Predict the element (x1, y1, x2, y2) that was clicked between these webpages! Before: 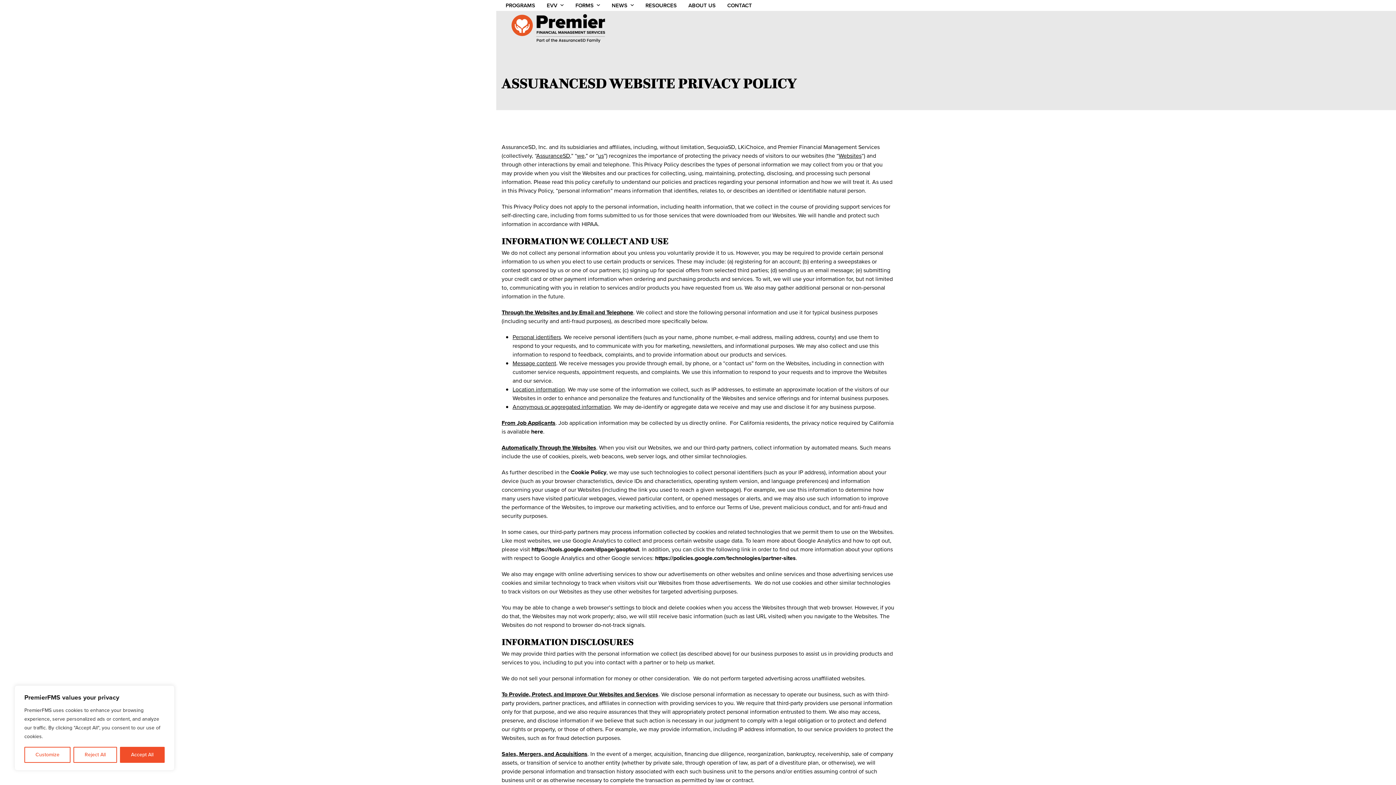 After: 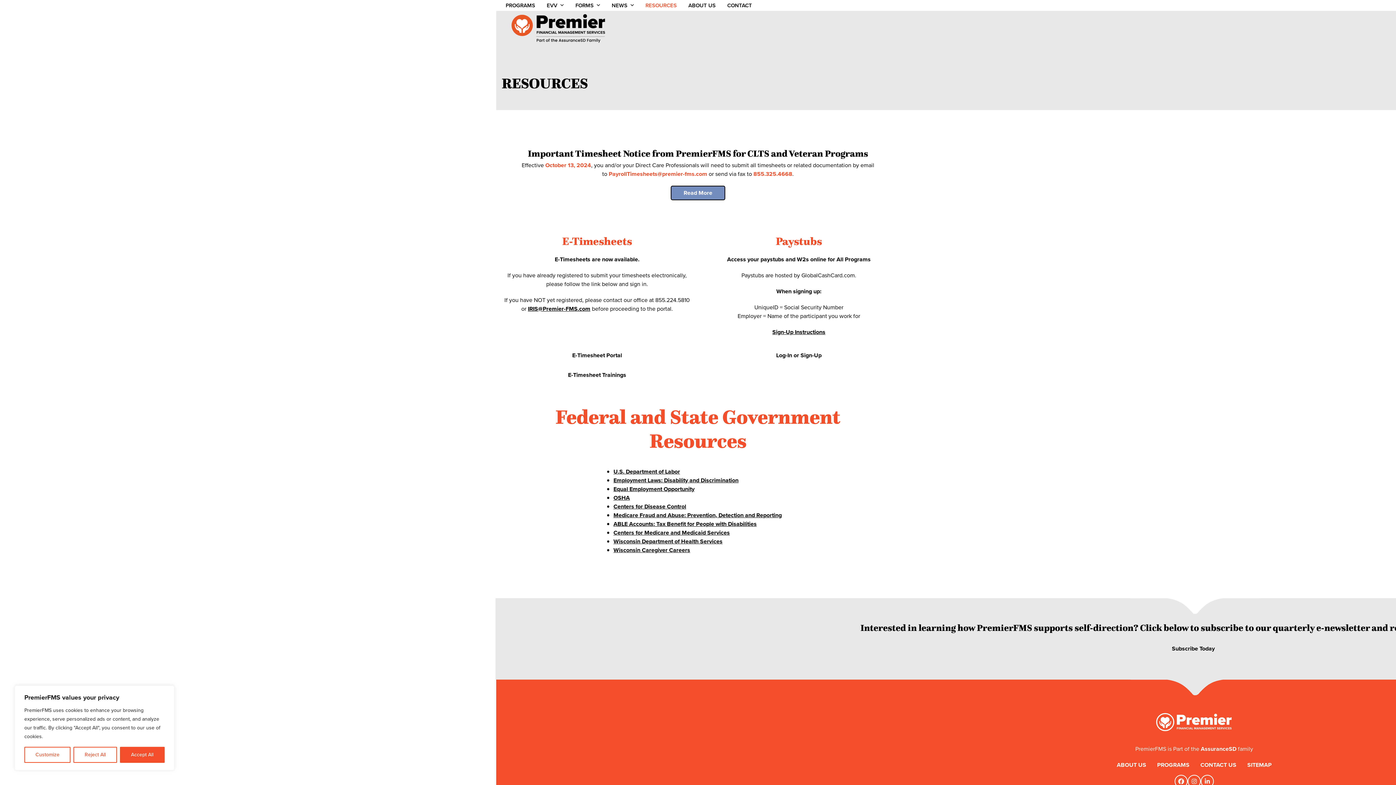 Action: bbox: (641, -3, 680, 14) label: RESOURCES